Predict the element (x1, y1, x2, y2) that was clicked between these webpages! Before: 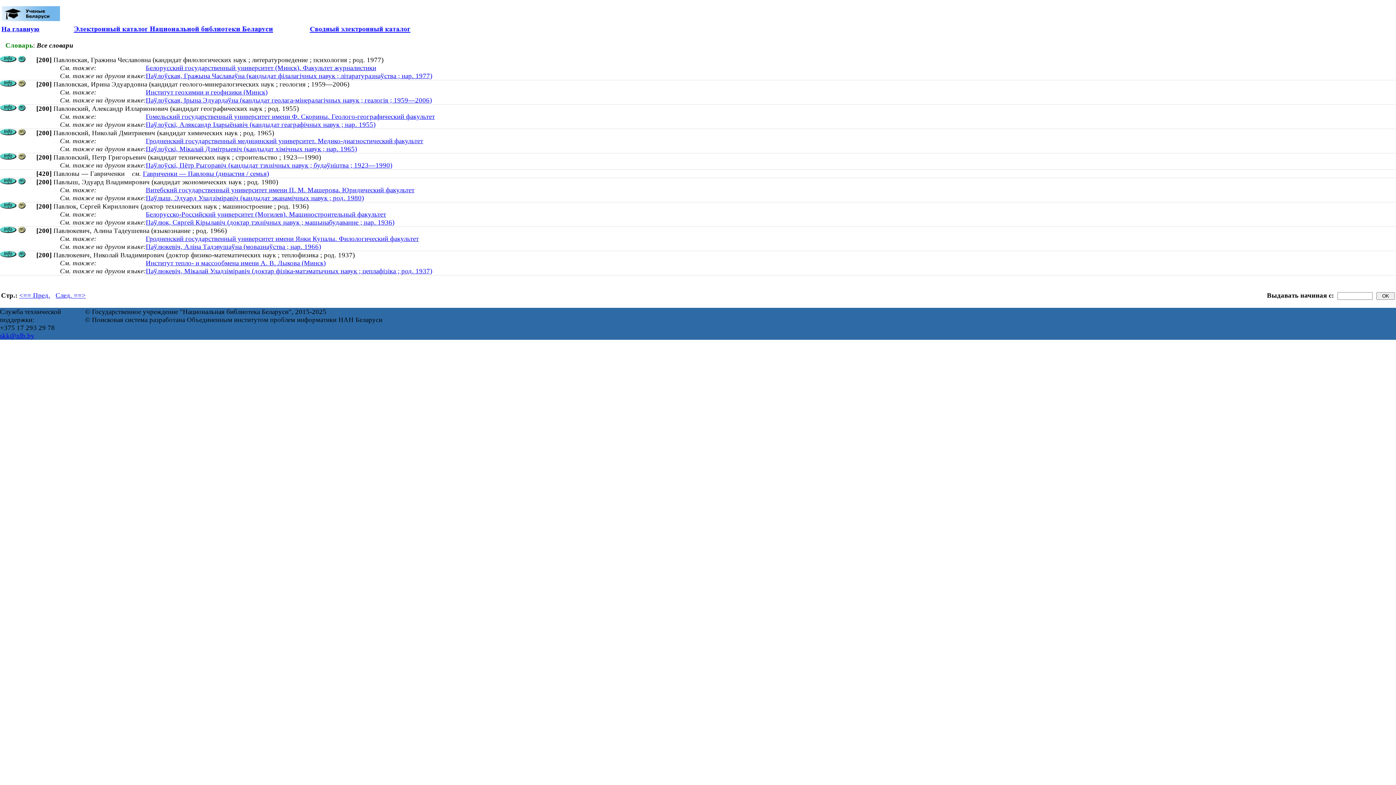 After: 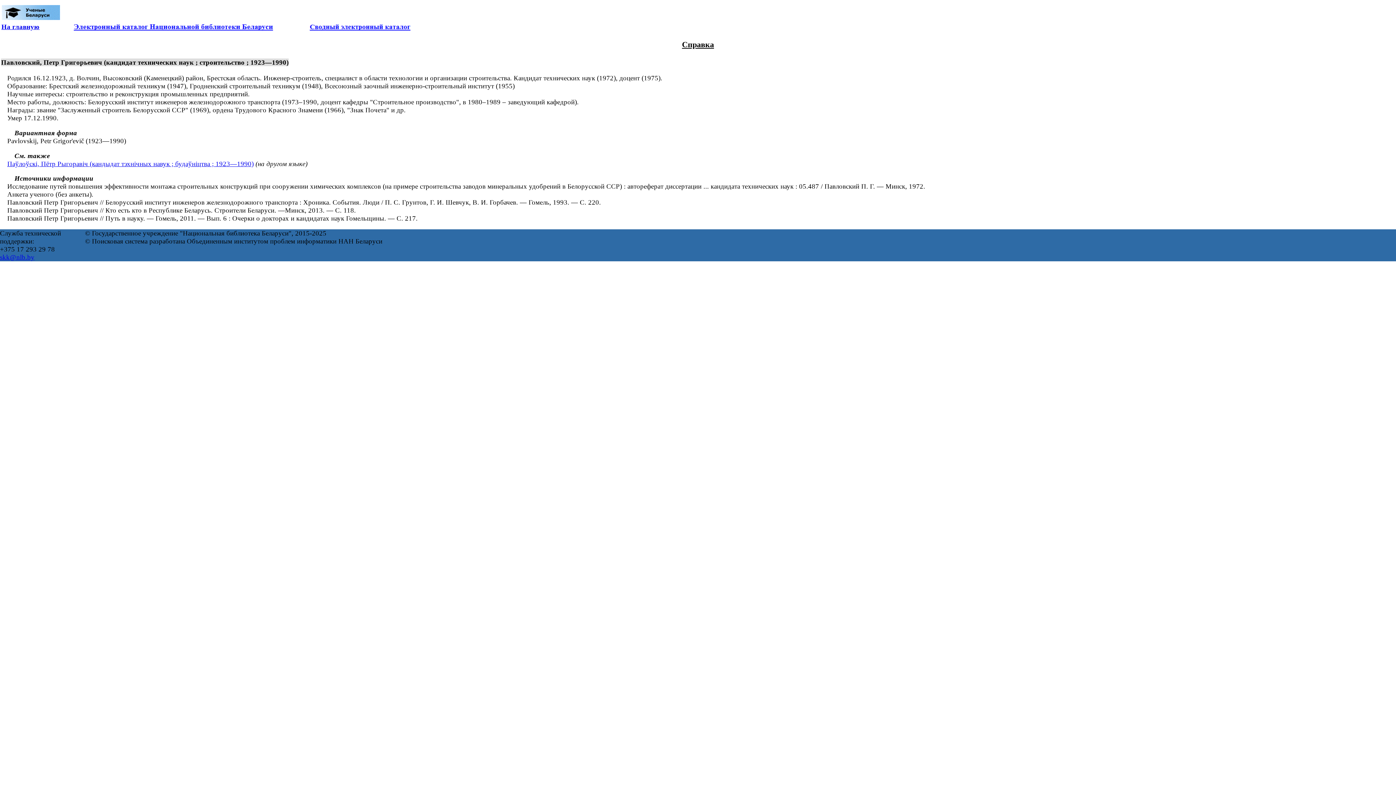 Action: bbox: (0, 153, 18, 161)